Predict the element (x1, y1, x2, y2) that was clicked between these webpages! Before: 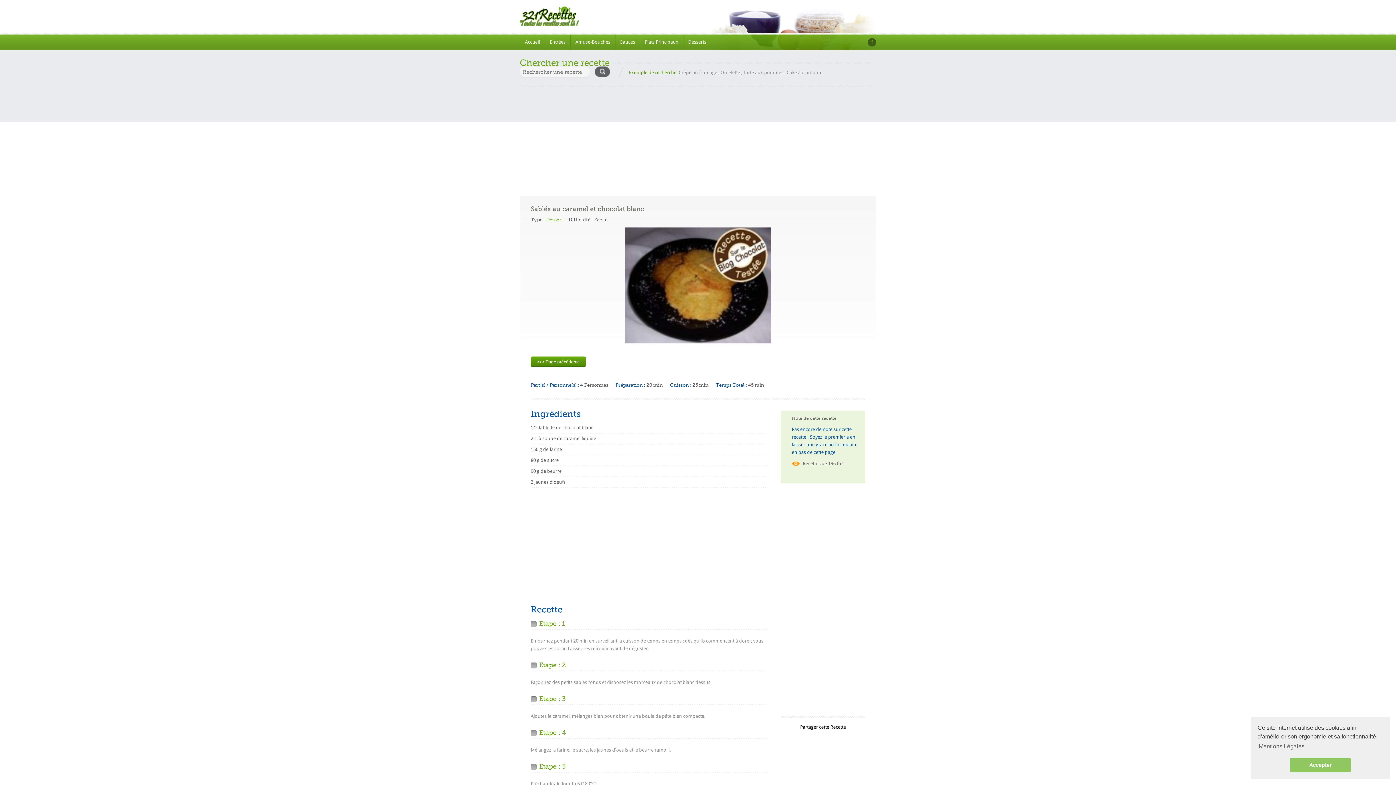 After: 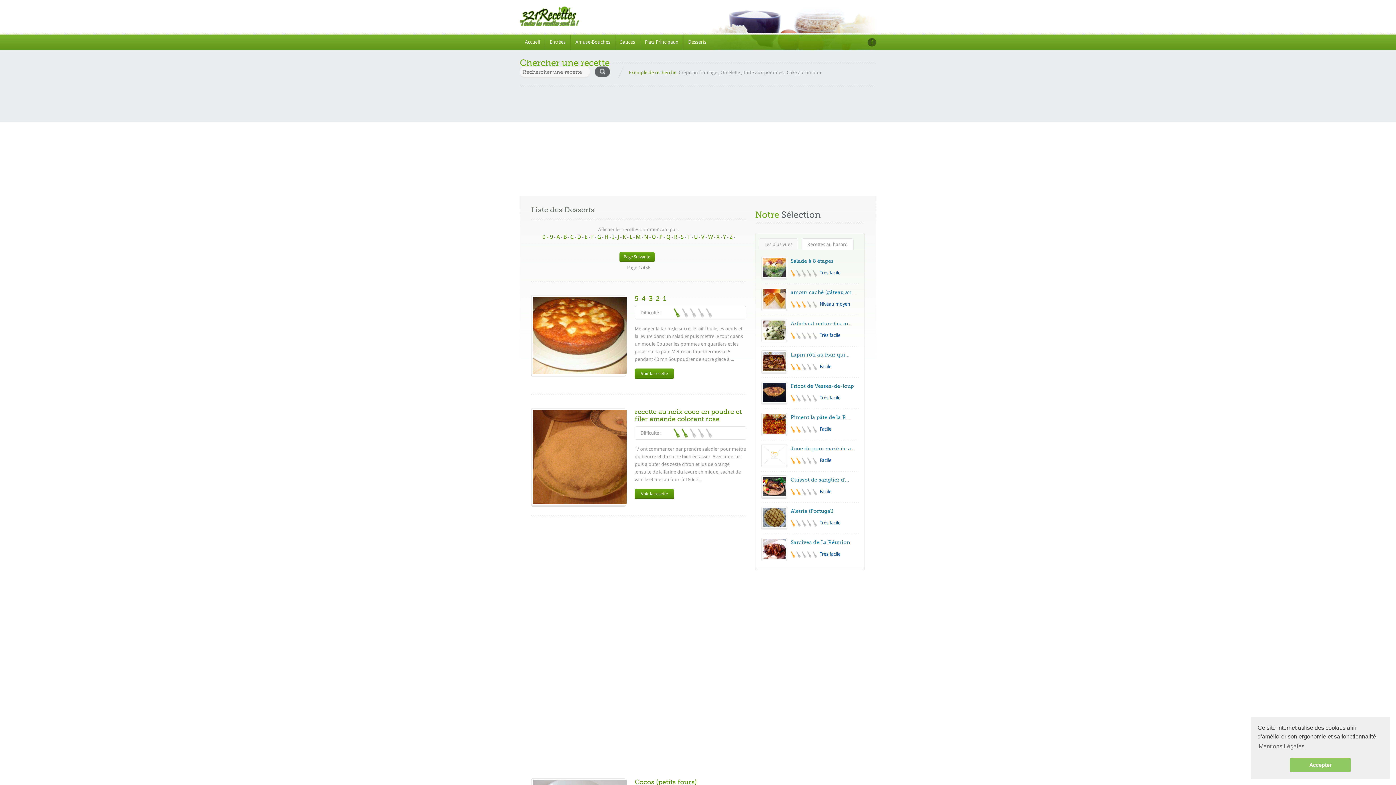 Action: label: Desserts bbox: (683, 34, 711, 49)